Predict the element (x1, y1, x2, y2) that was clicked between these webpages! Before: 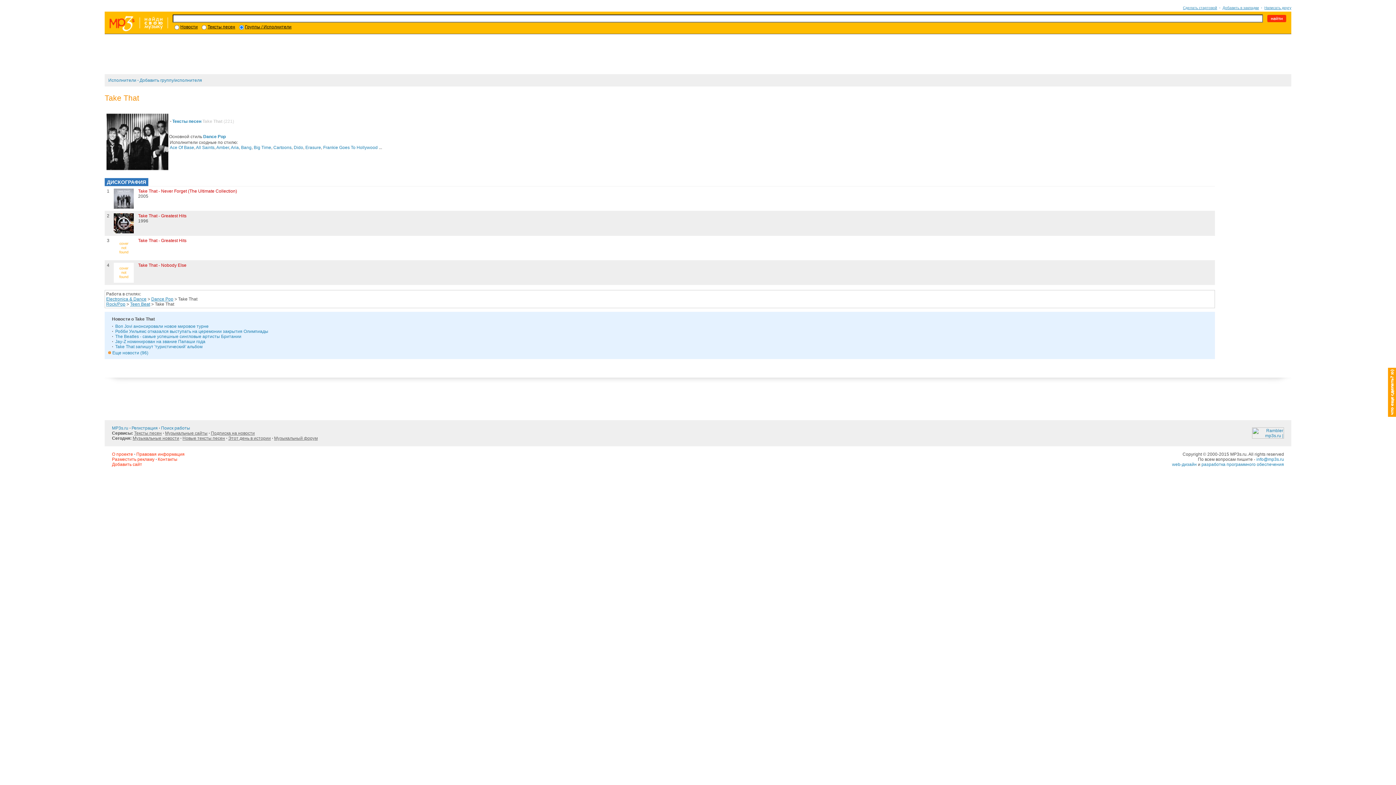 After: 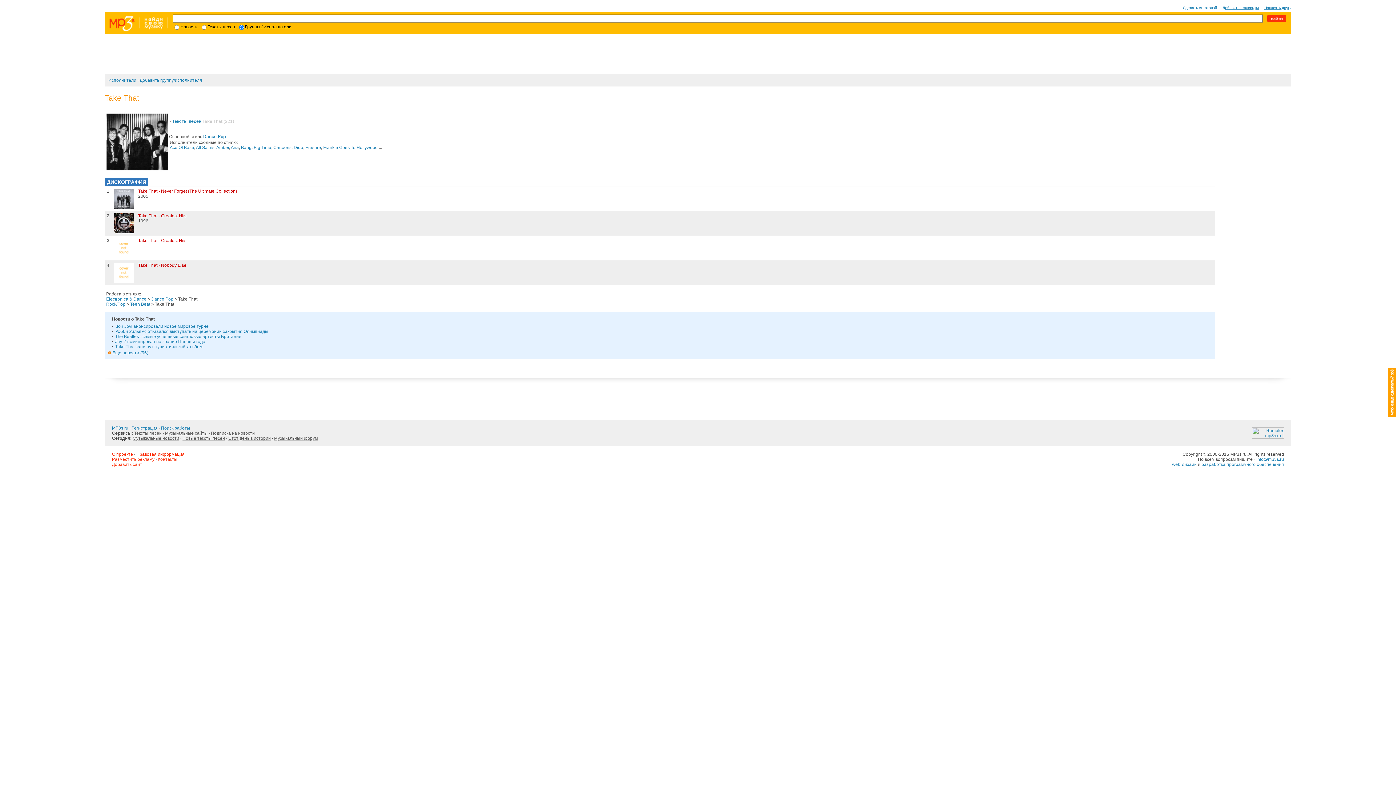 Action: bbox: (1183, 5, 1217, 9) label: Cделать стартовой